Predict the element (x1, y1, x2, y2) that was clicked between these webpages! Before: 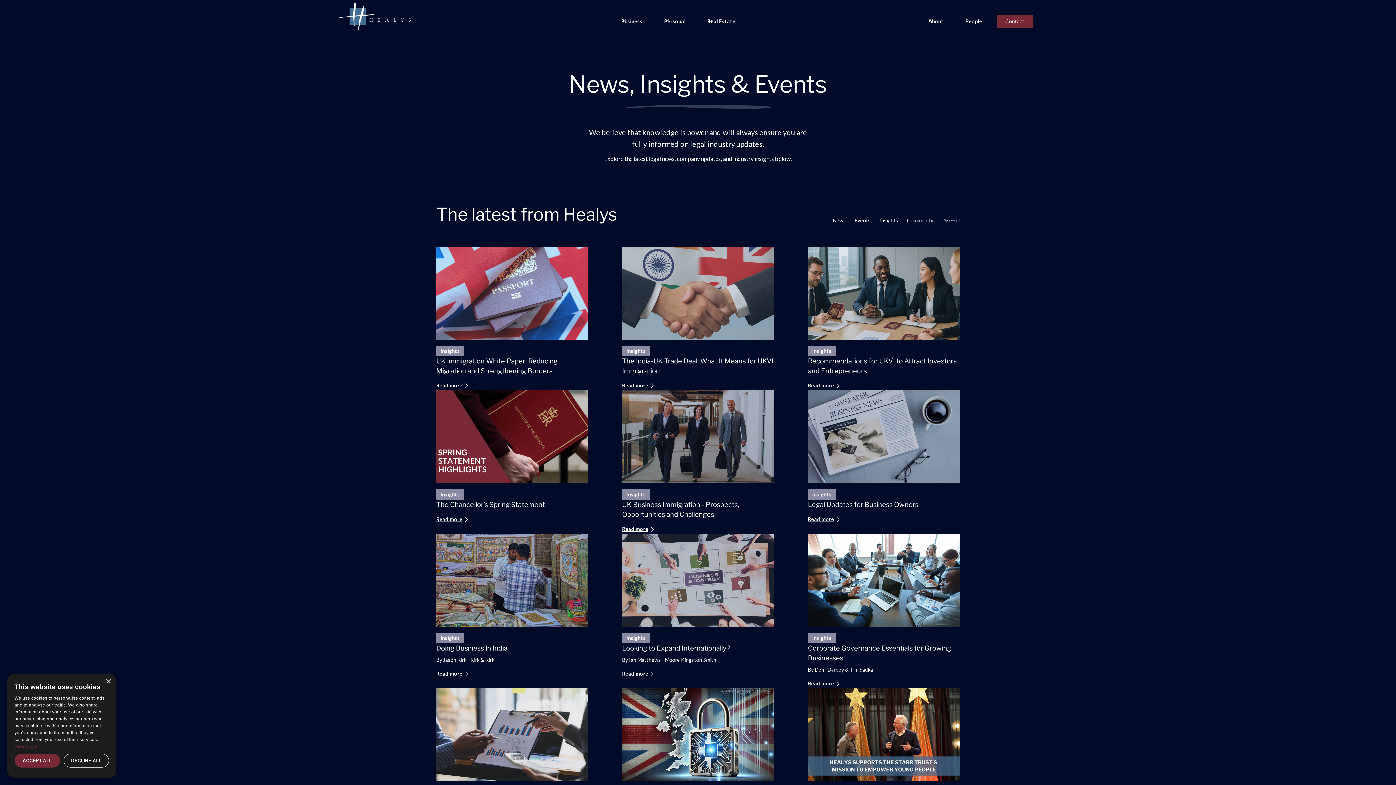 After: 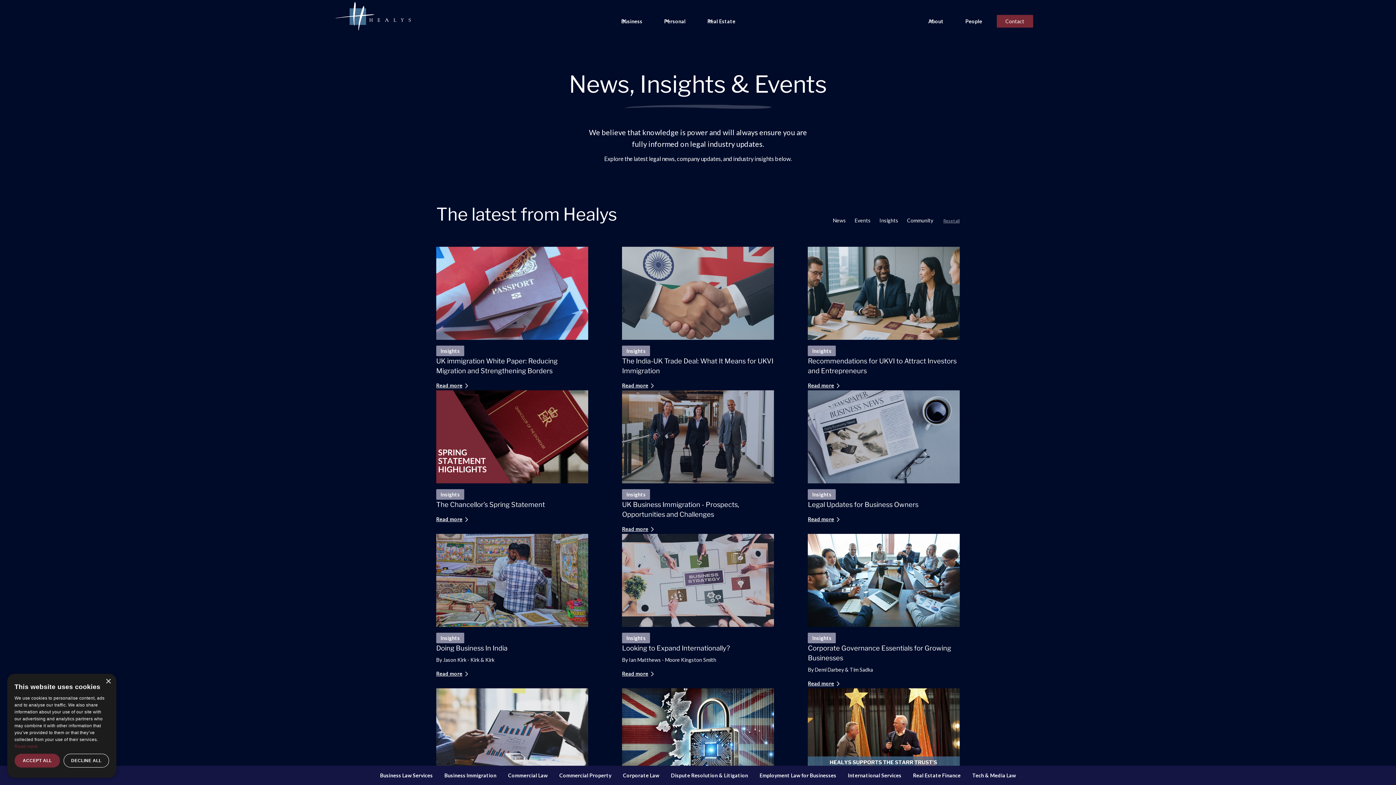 Action: label: Business bbox: (614, 11, 657, 31)